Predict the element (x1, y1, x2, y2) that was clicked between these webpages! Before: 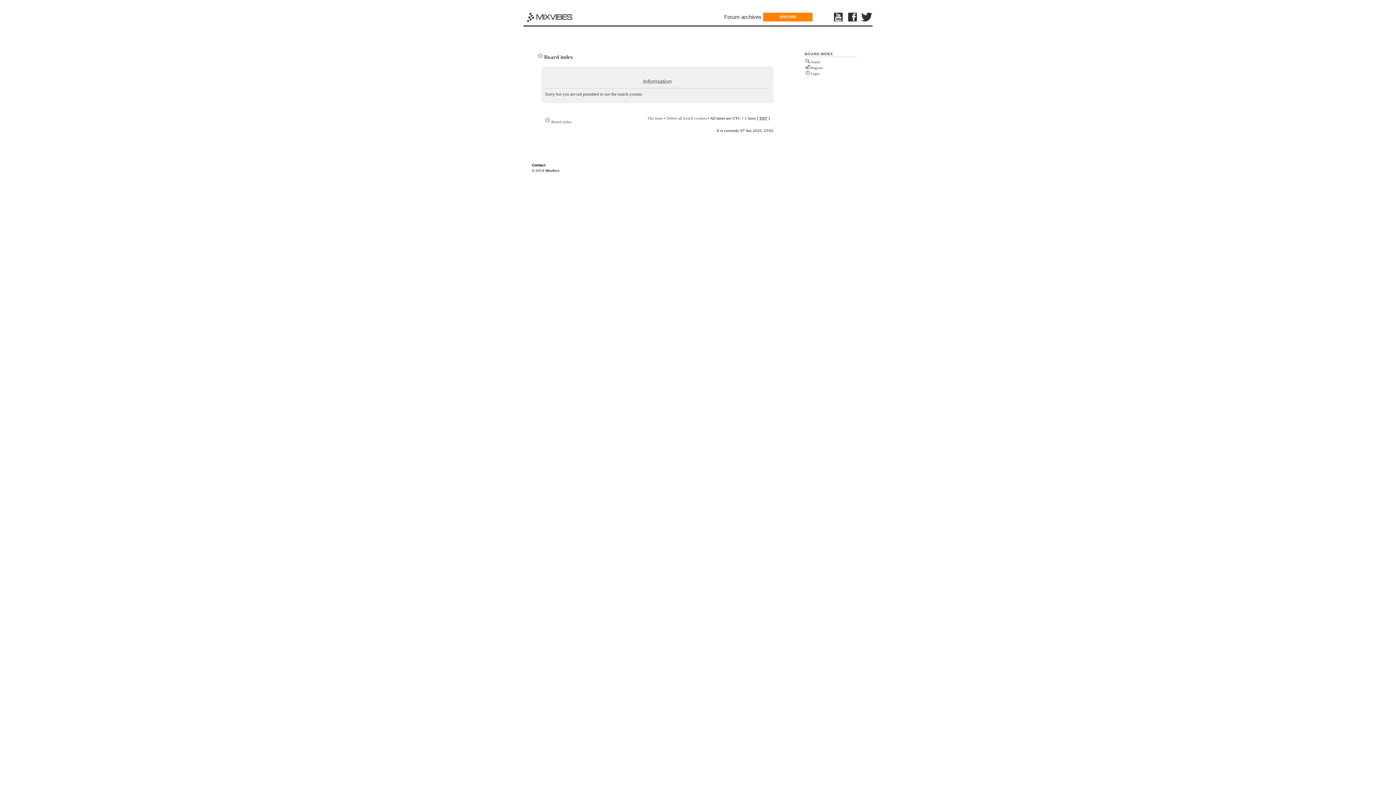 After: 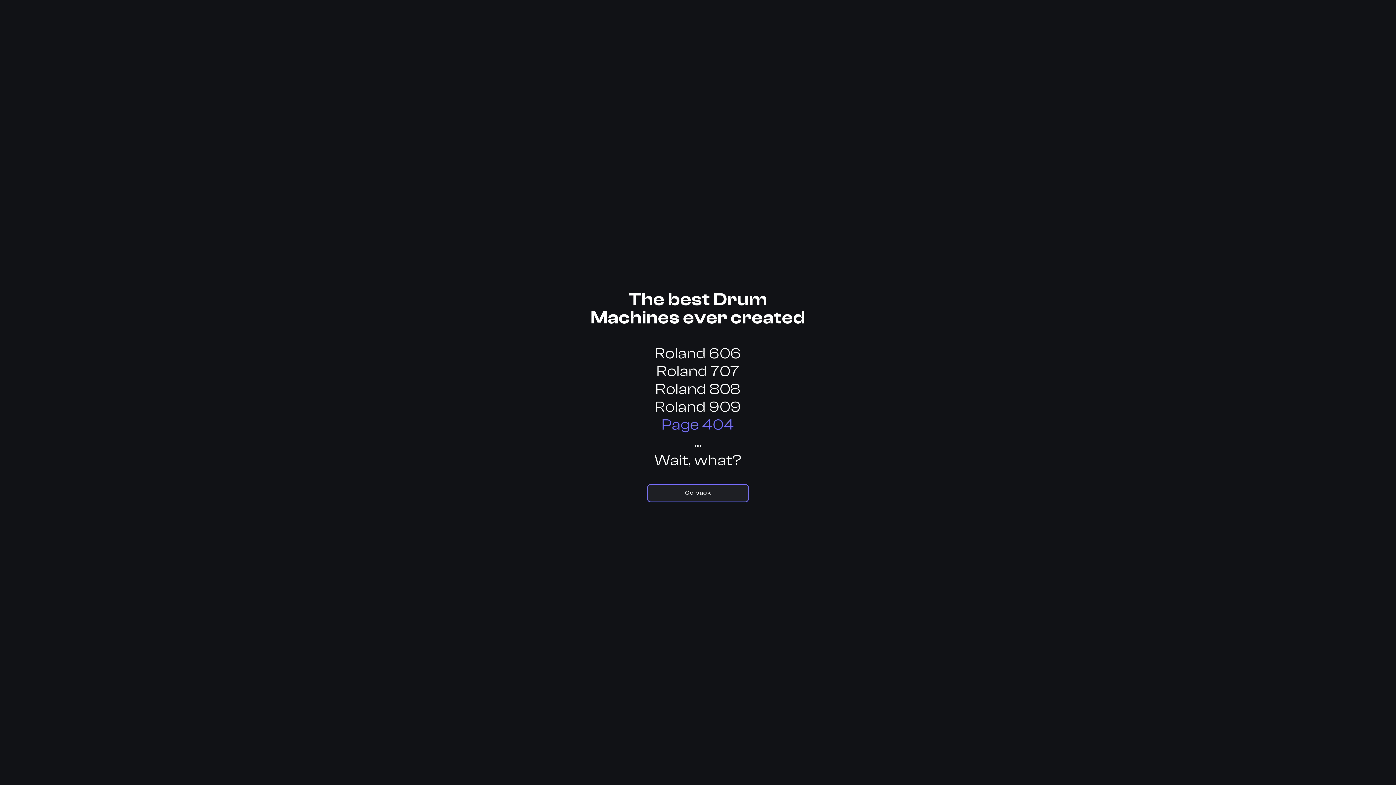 Action: label: Contact bbox: (532, 162, 545, 167)